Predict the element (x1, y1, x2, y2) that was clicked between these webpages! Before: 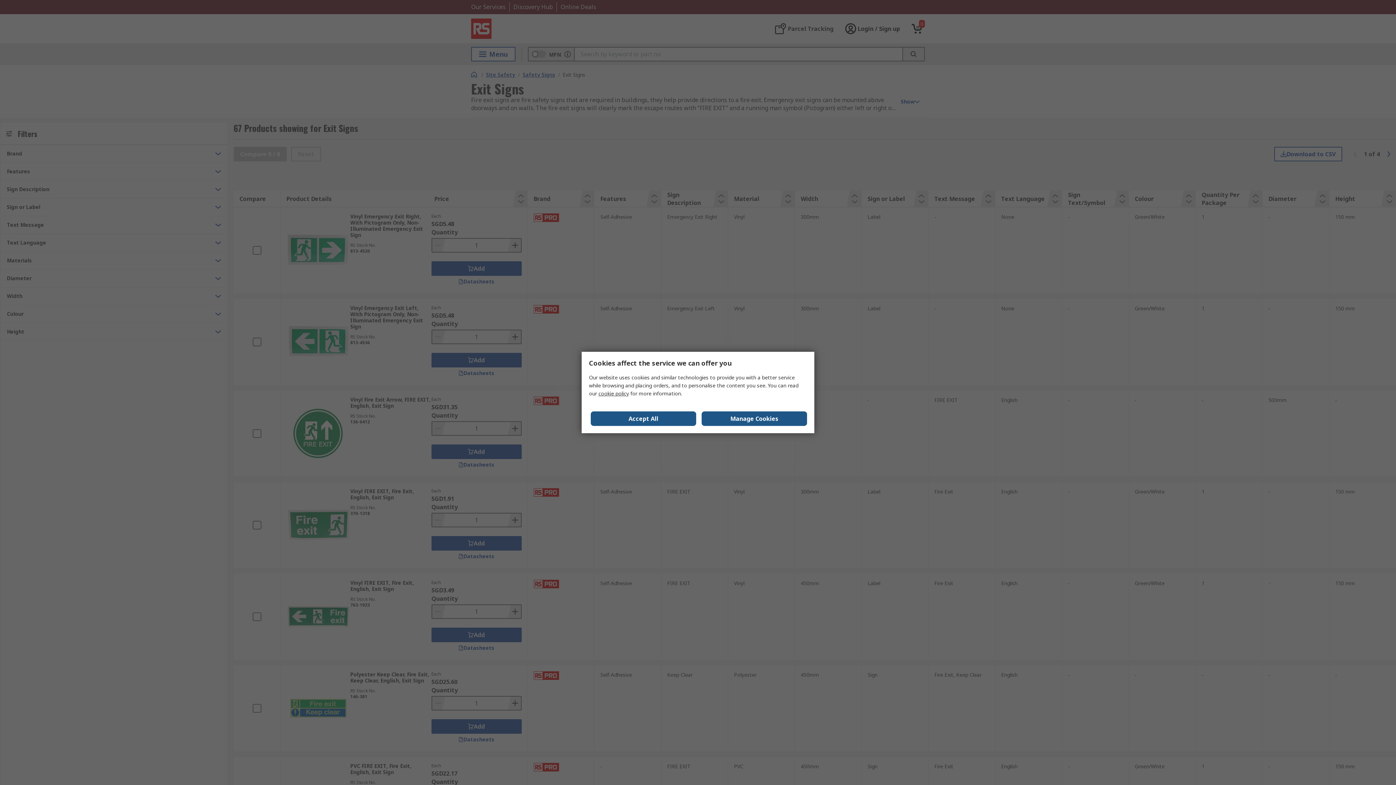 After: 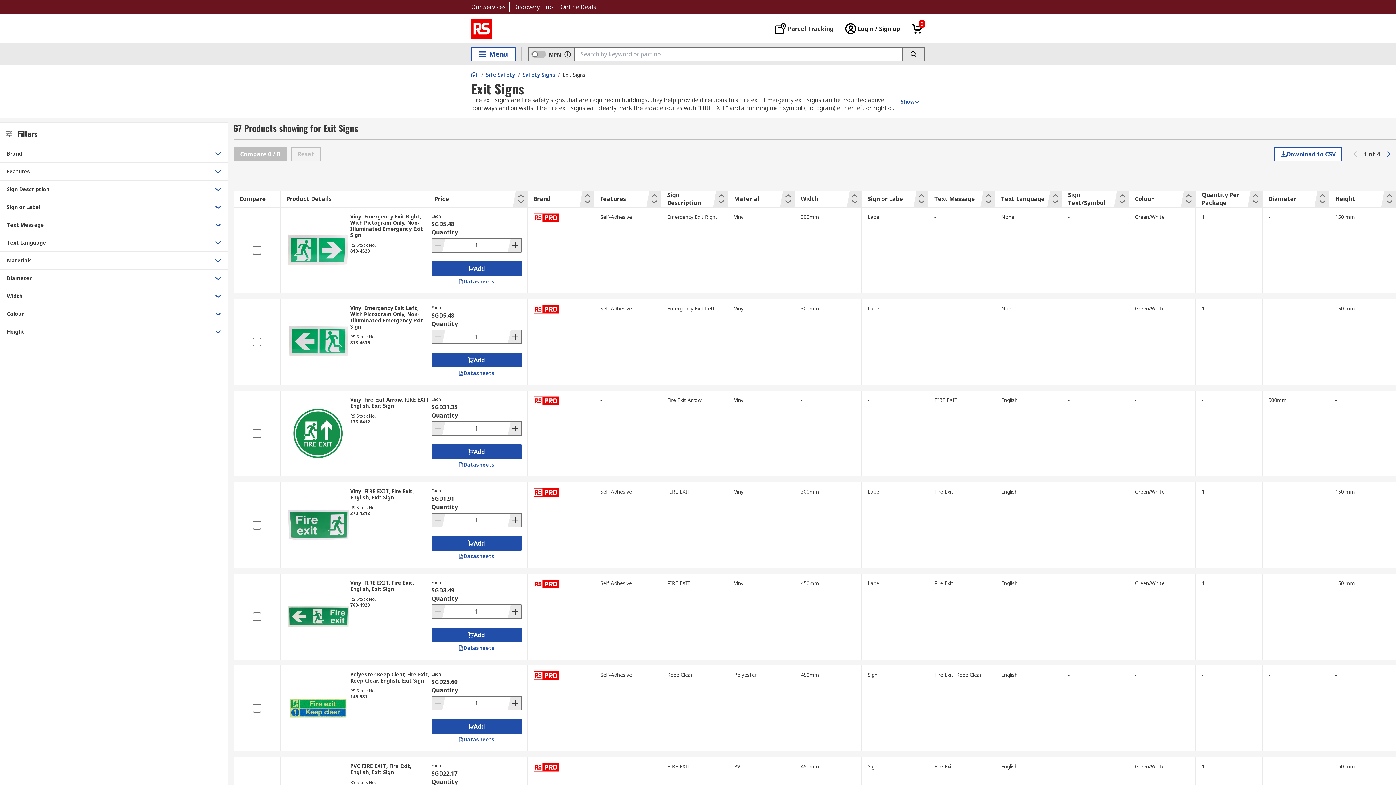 Action: label: Accept All bbox: (590, 411, 696, 426)